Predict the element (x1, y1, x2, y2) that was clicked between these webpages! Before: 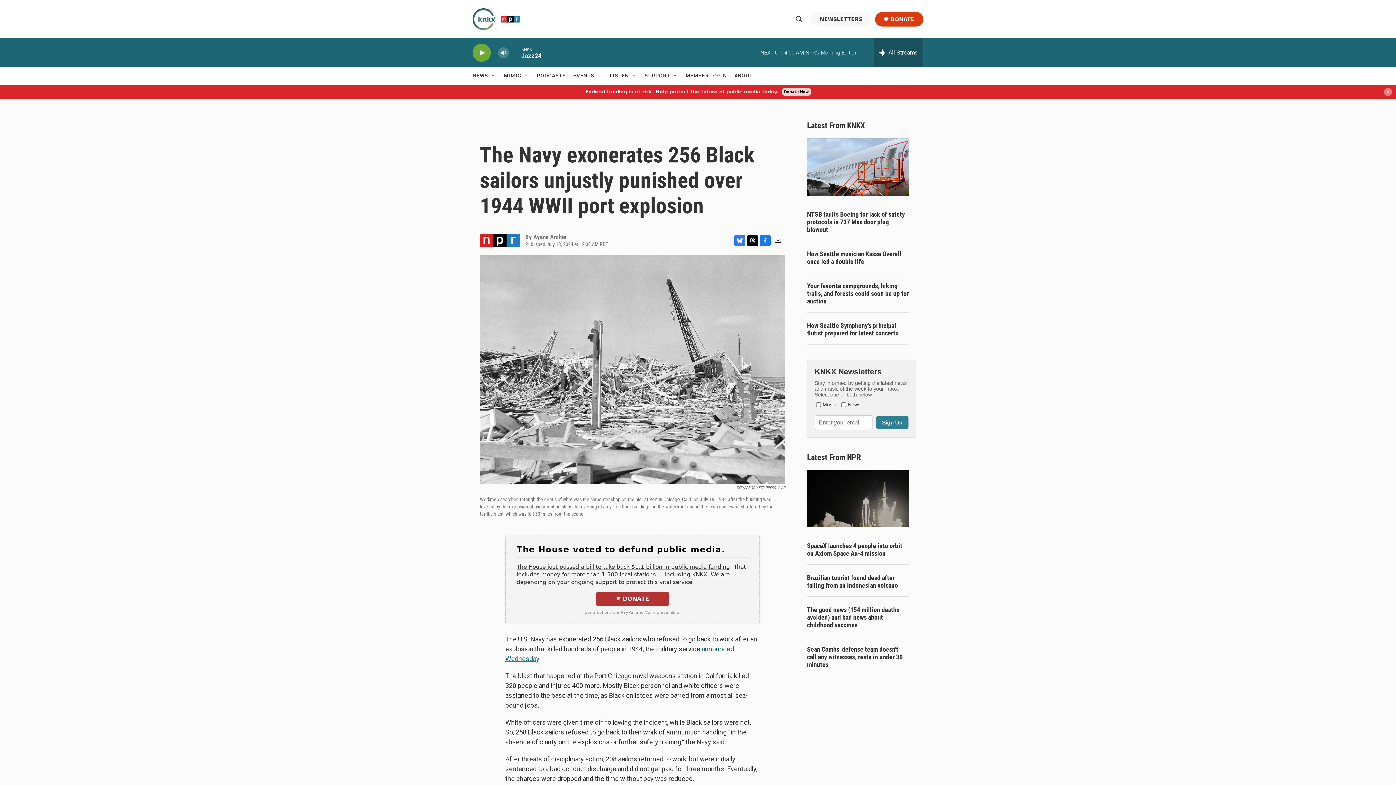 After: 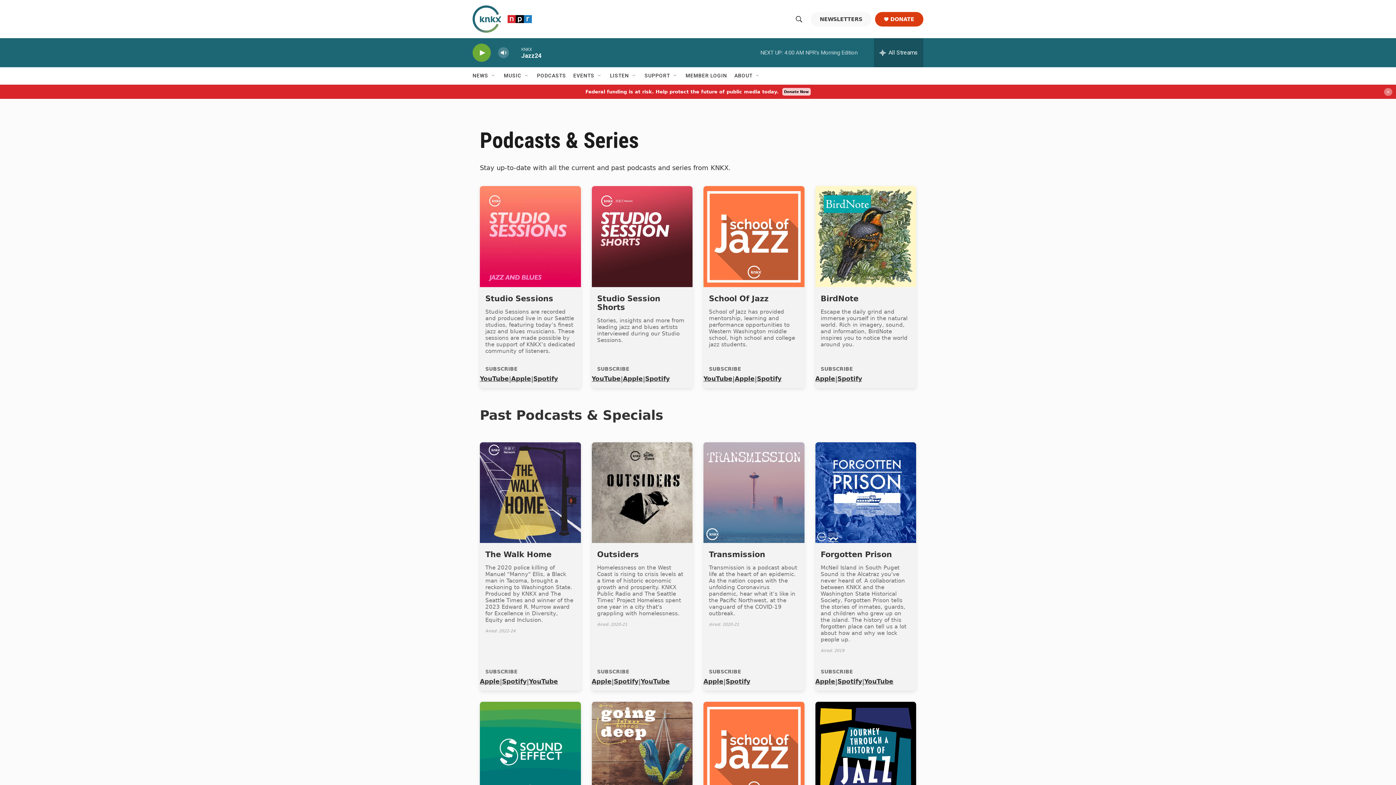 Action: label: PODCASTS bbox: (537, 67, 566, 84)